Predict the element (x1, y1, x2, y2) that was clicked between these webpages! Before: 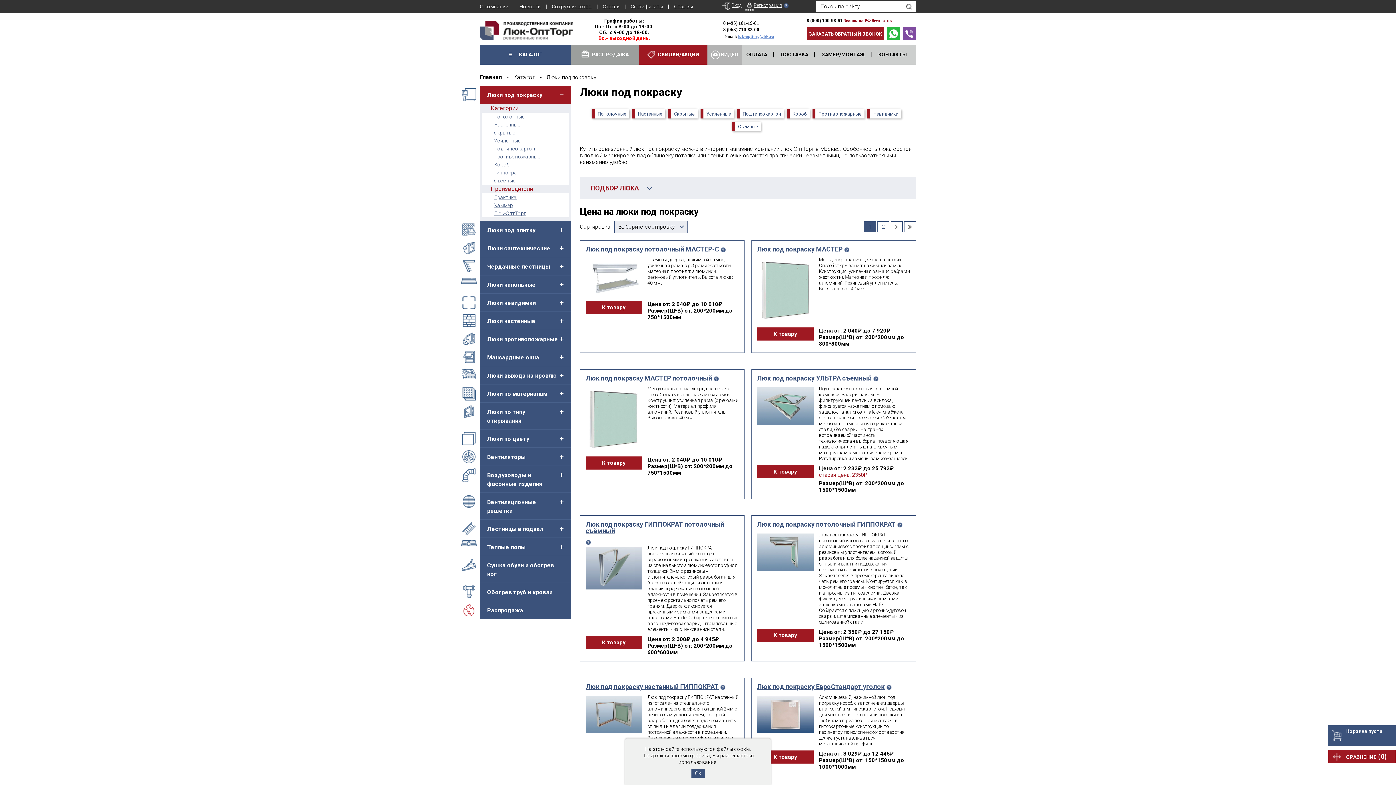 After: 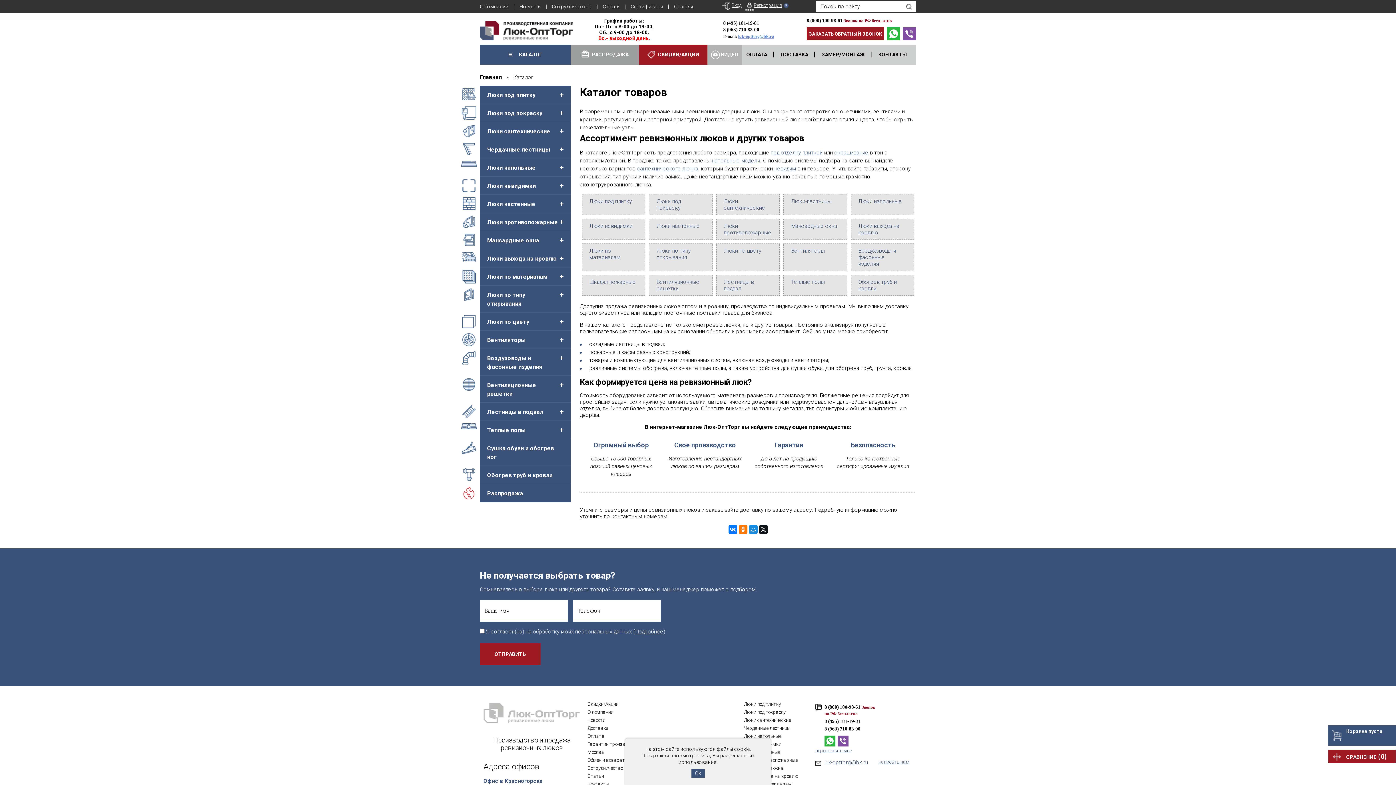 Action: bbox: (480, 44, 570, 64) label: КАТАЛОГ